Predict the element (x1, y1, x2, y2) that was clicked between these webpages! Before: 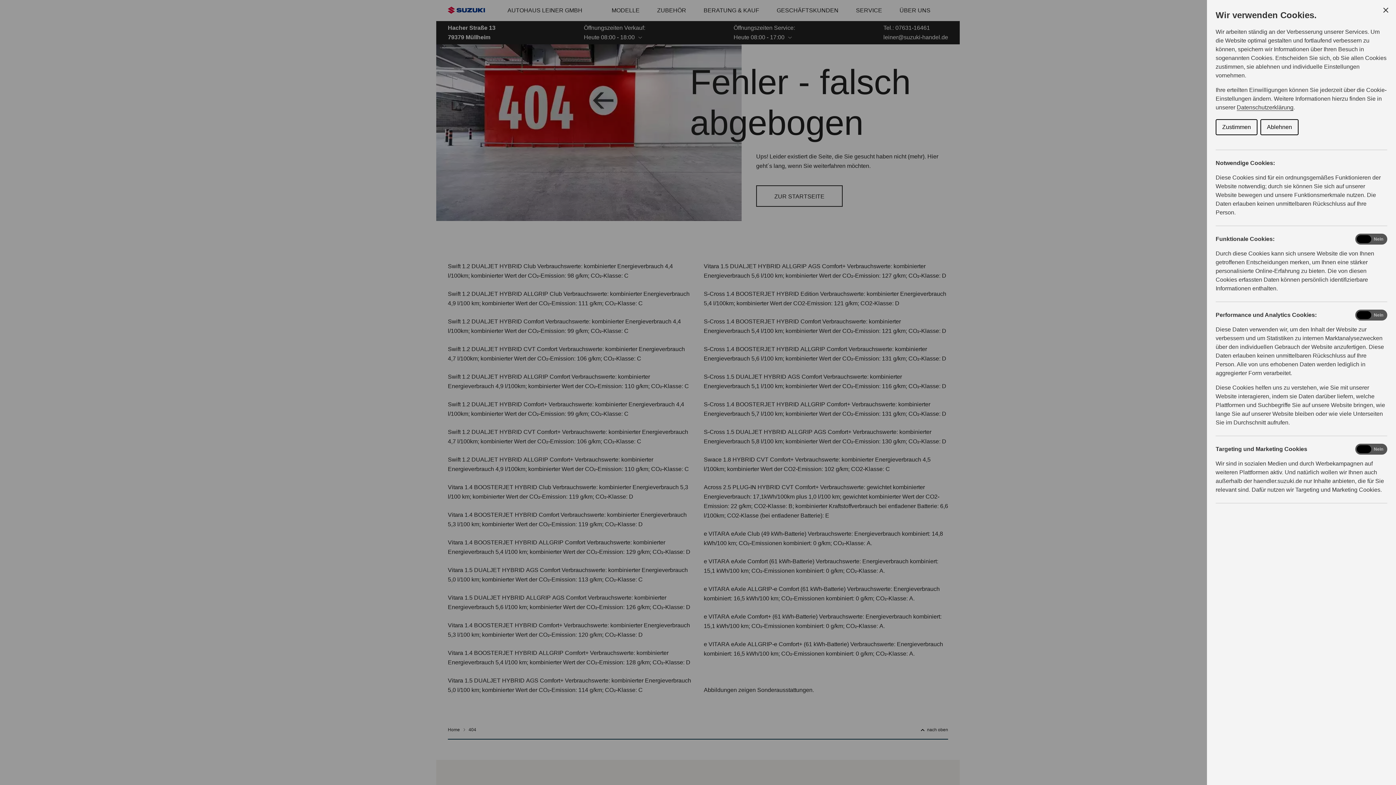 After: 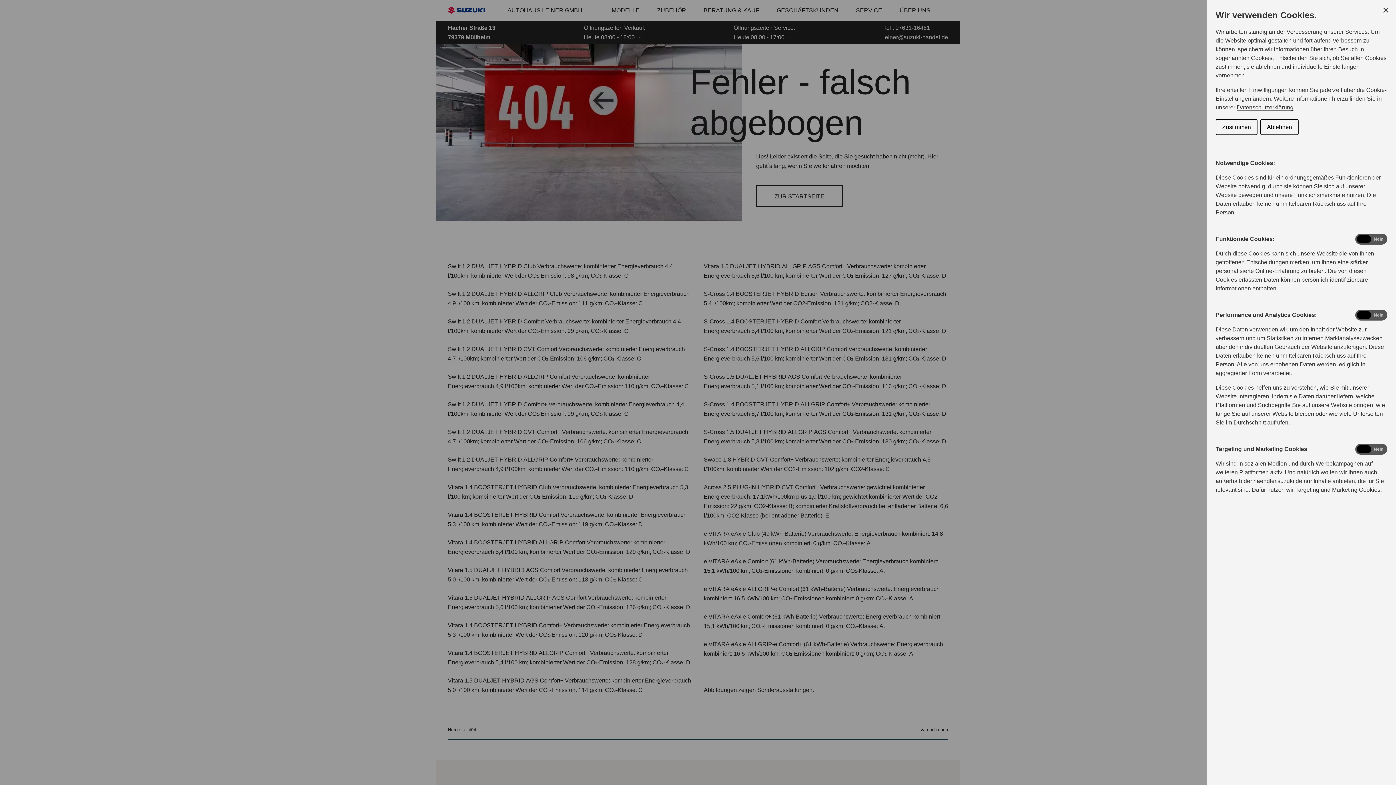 Action: bbox: (1260, 119, 1298, 135) label: Ablehnen